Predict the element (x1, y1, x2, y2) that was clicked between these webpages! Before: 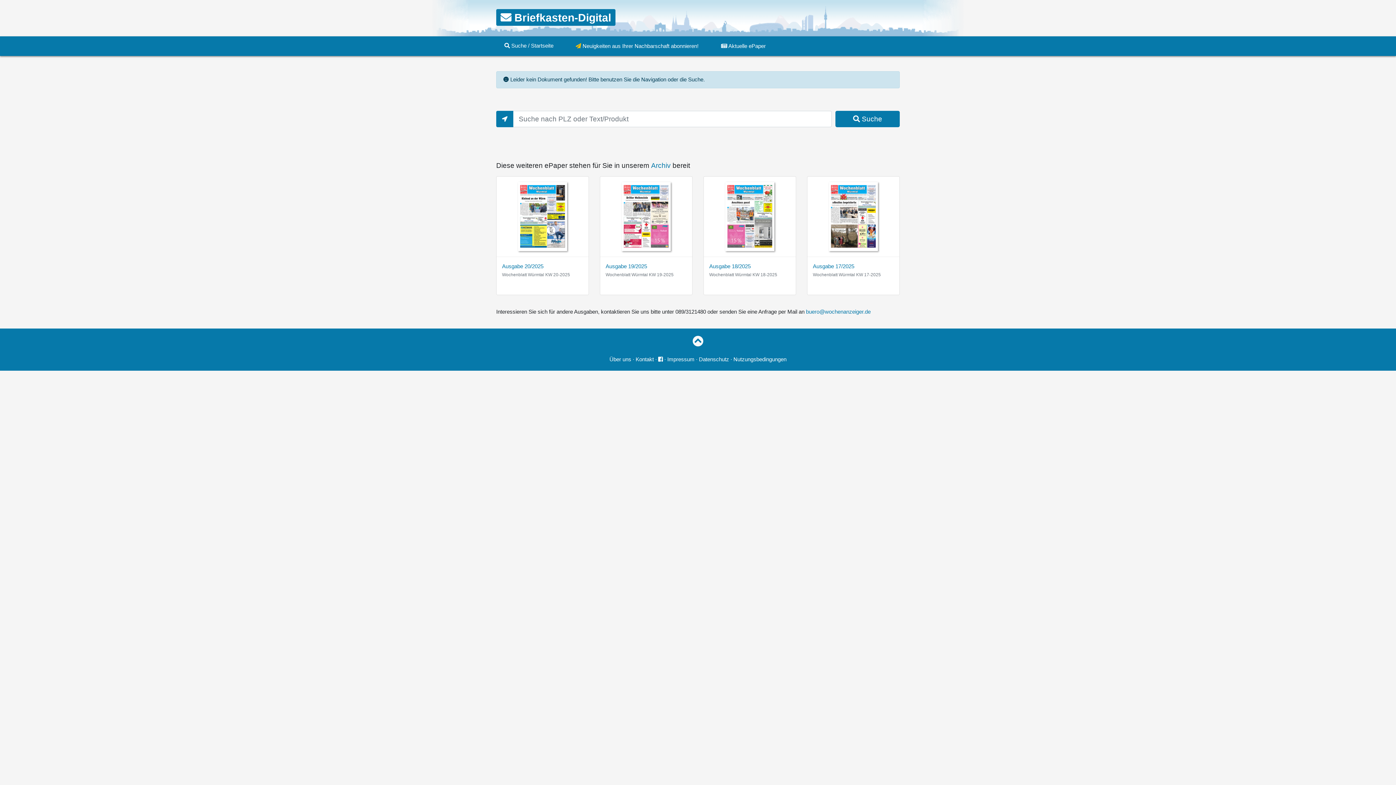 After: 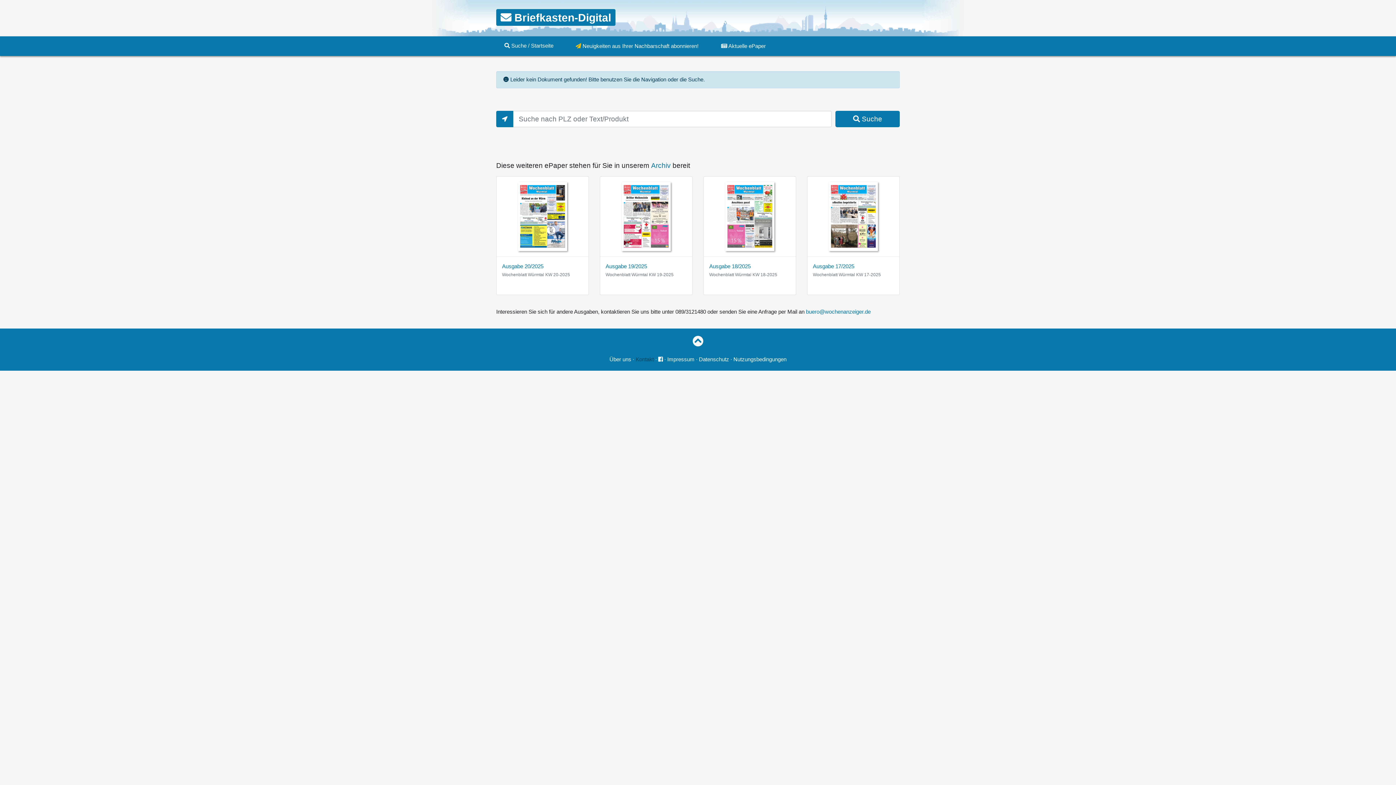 Action: bbox: (635, 356, 654, 362) label: Kontakt